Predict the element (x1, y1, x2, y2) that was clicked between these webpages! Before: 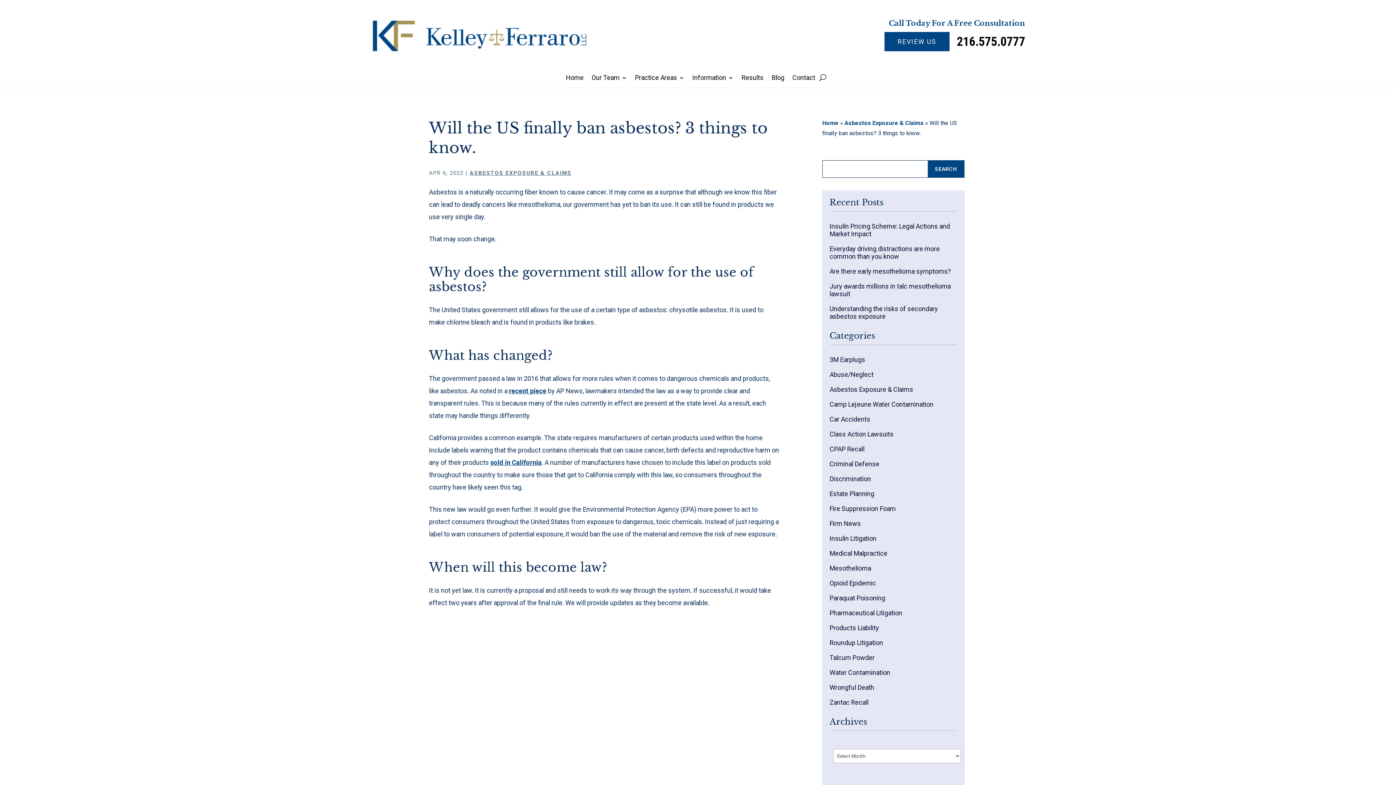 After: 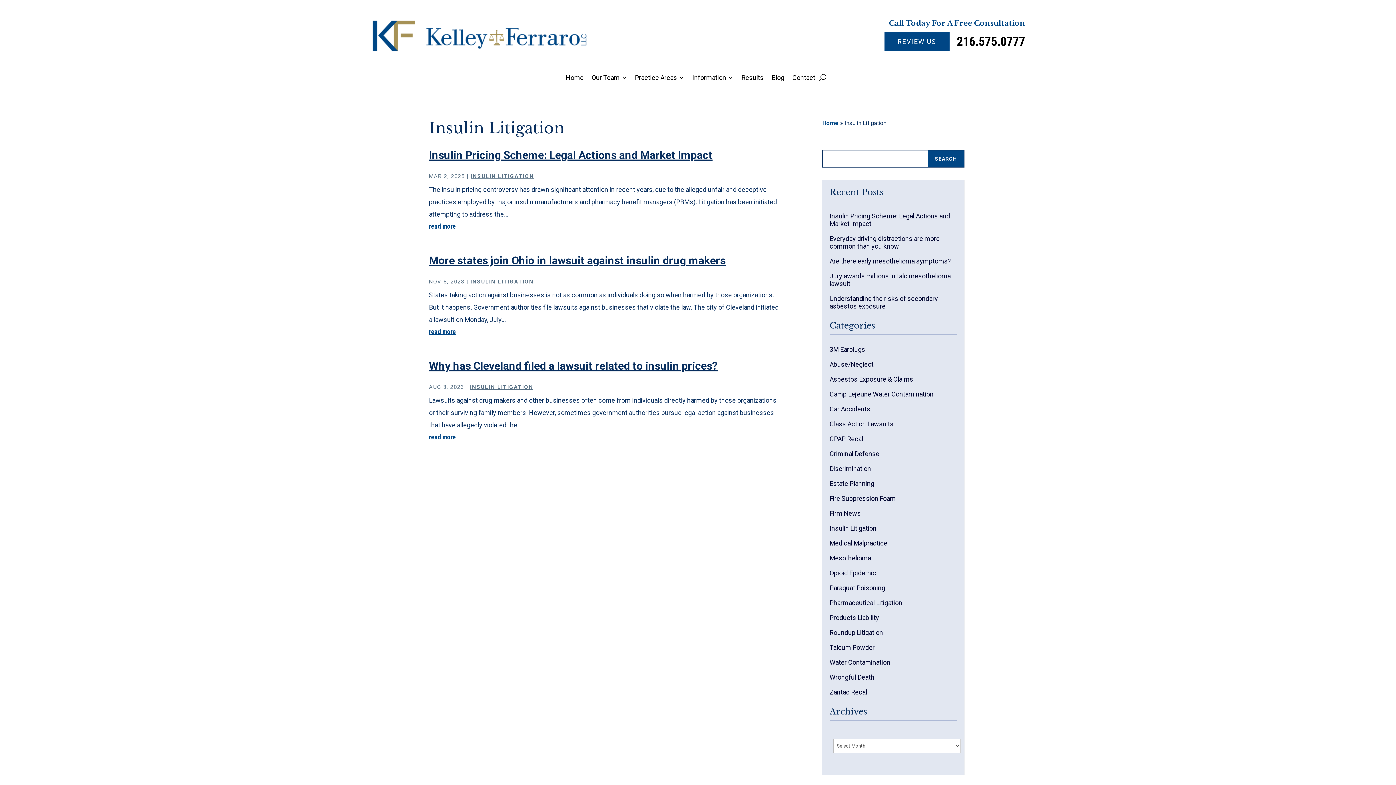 Action: label: Insulin Litigation bbox: (822, 531, 964, 546)